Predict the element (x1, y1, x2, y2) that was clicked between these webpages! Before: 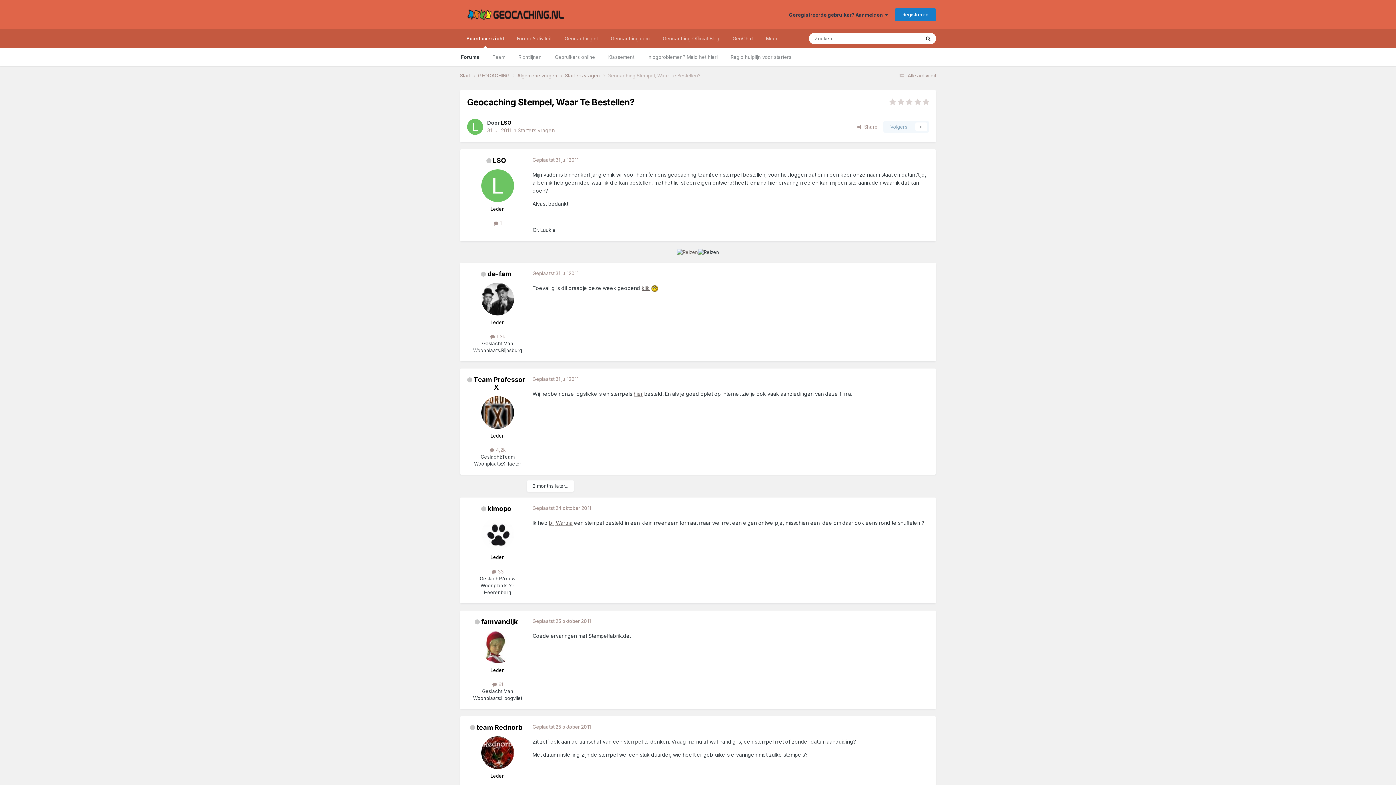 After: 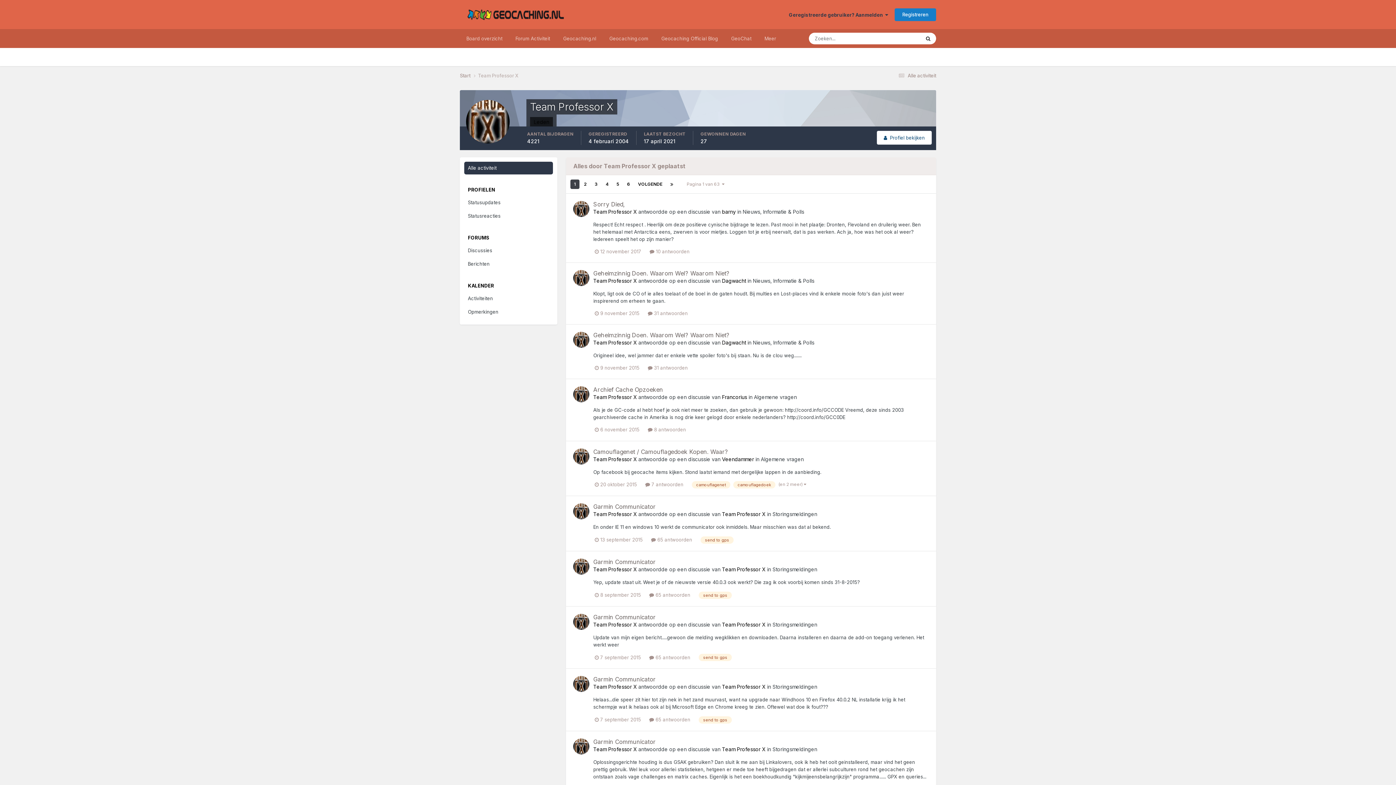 Action: bbox: (489, 447, 505, 453) label:  4,2k